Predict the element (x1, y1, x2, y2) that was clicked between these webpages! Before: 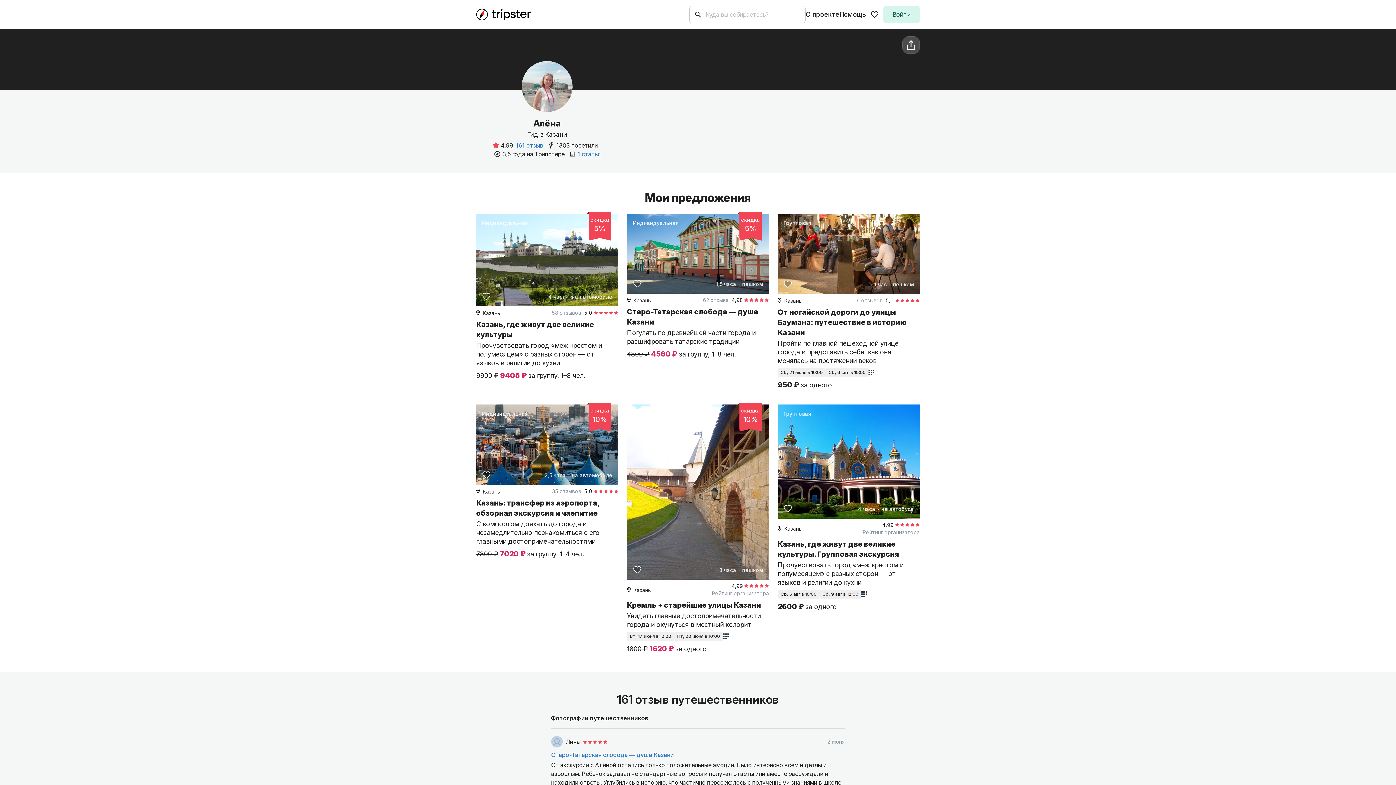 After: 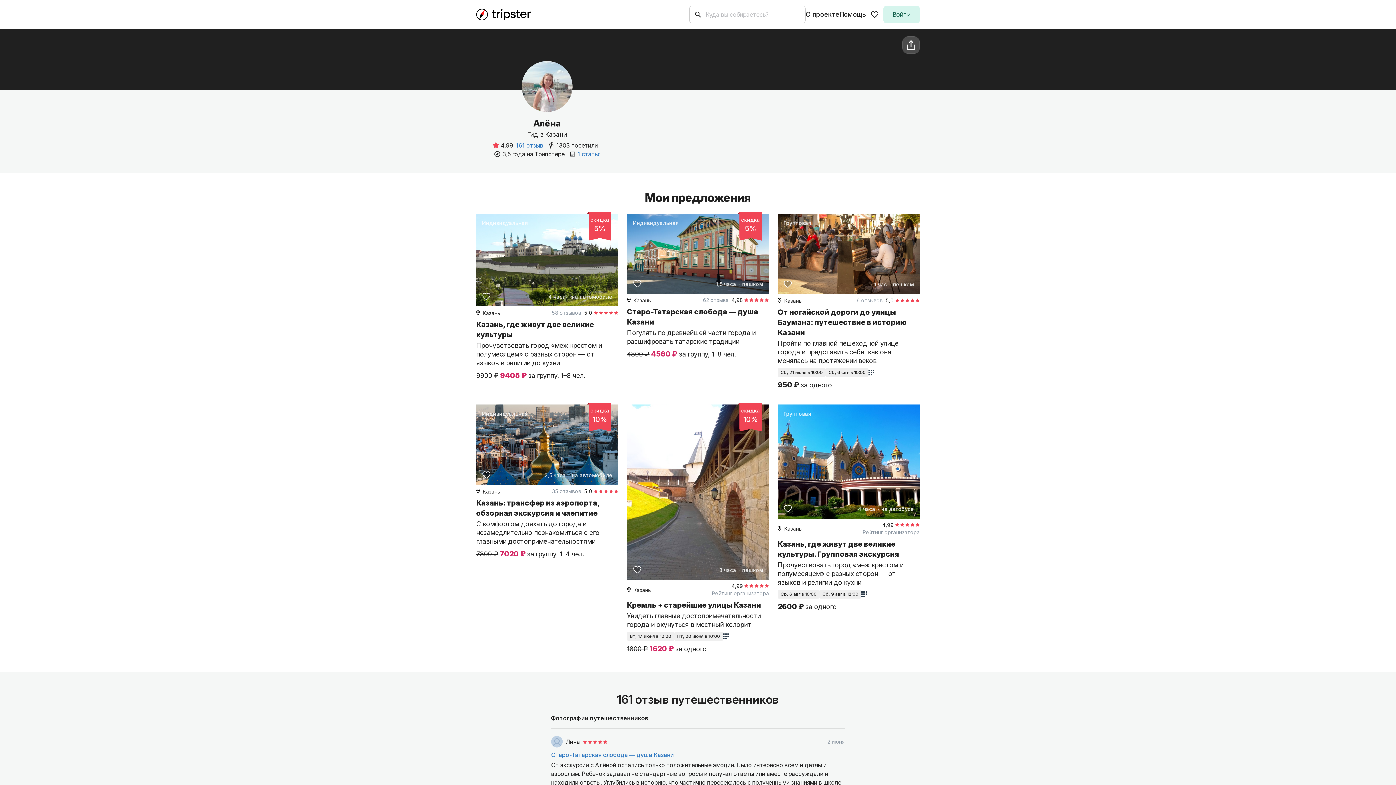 Action: bbox: (777, 539, 919, 587) label: Казань, где живут две великие культуры. Групповая экскурсия 

Прочувствовать город «меж крестом и полумесяцем» с разных сторон — от языков и религии до кухни